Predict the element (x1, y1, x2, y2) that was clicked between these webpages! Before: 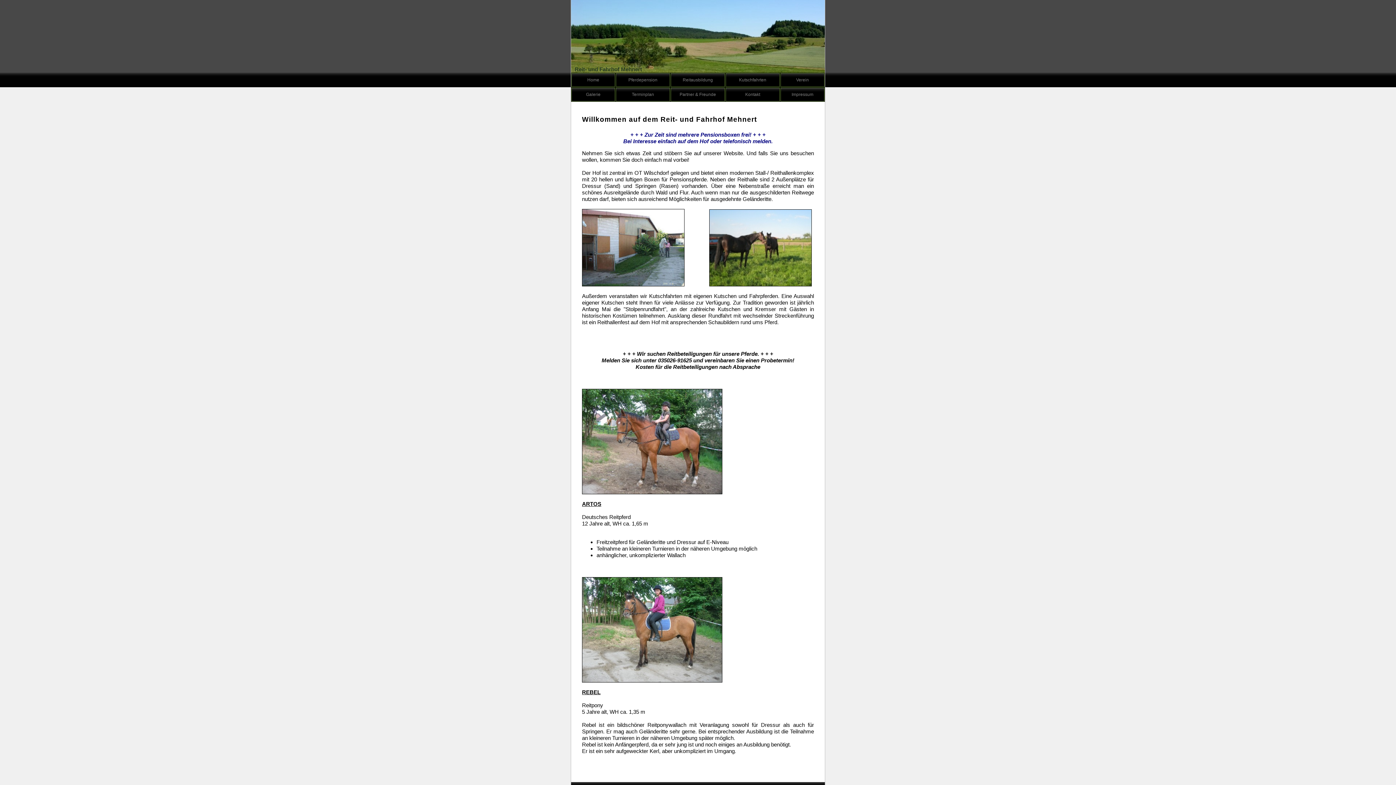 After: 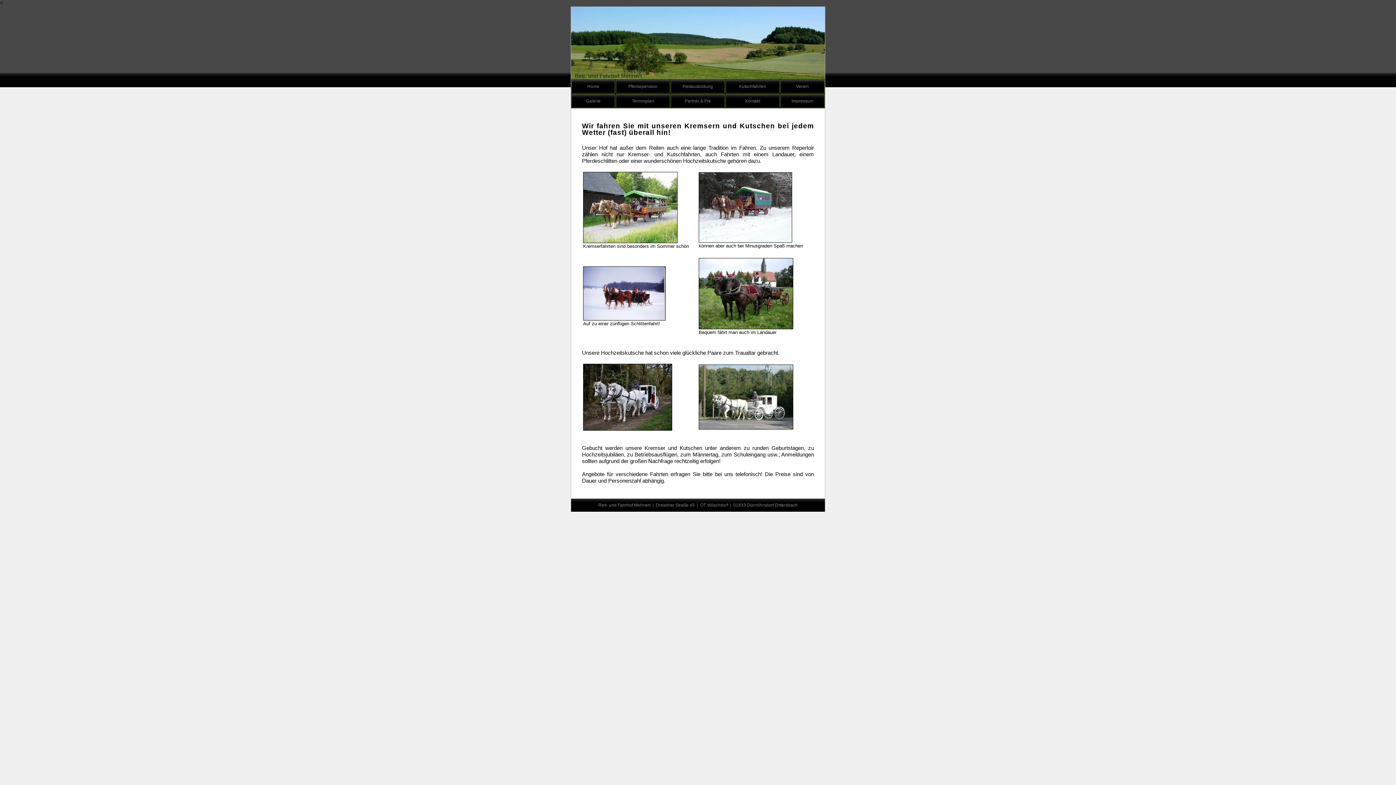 Action: bbox: (725, 73, 780, 86) label: Kutschfahrten